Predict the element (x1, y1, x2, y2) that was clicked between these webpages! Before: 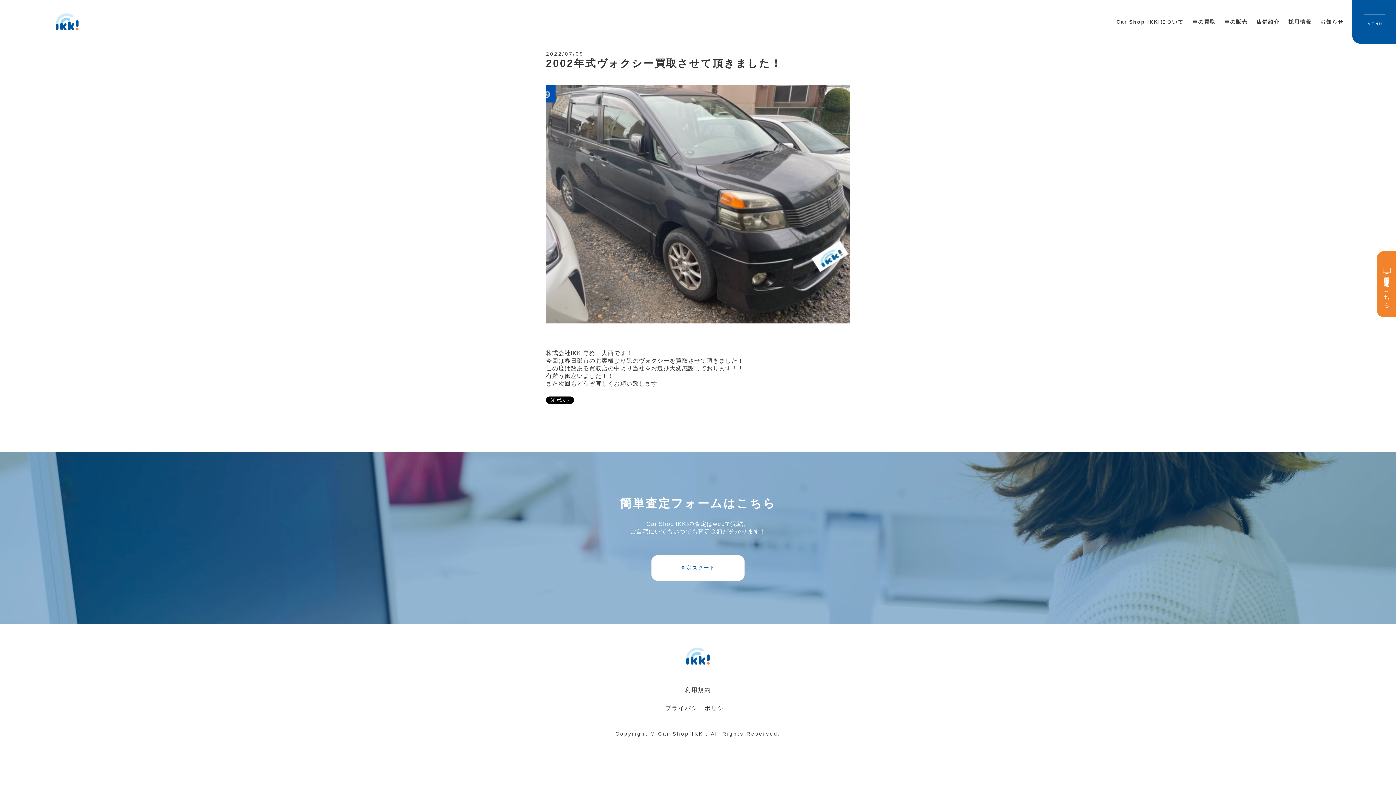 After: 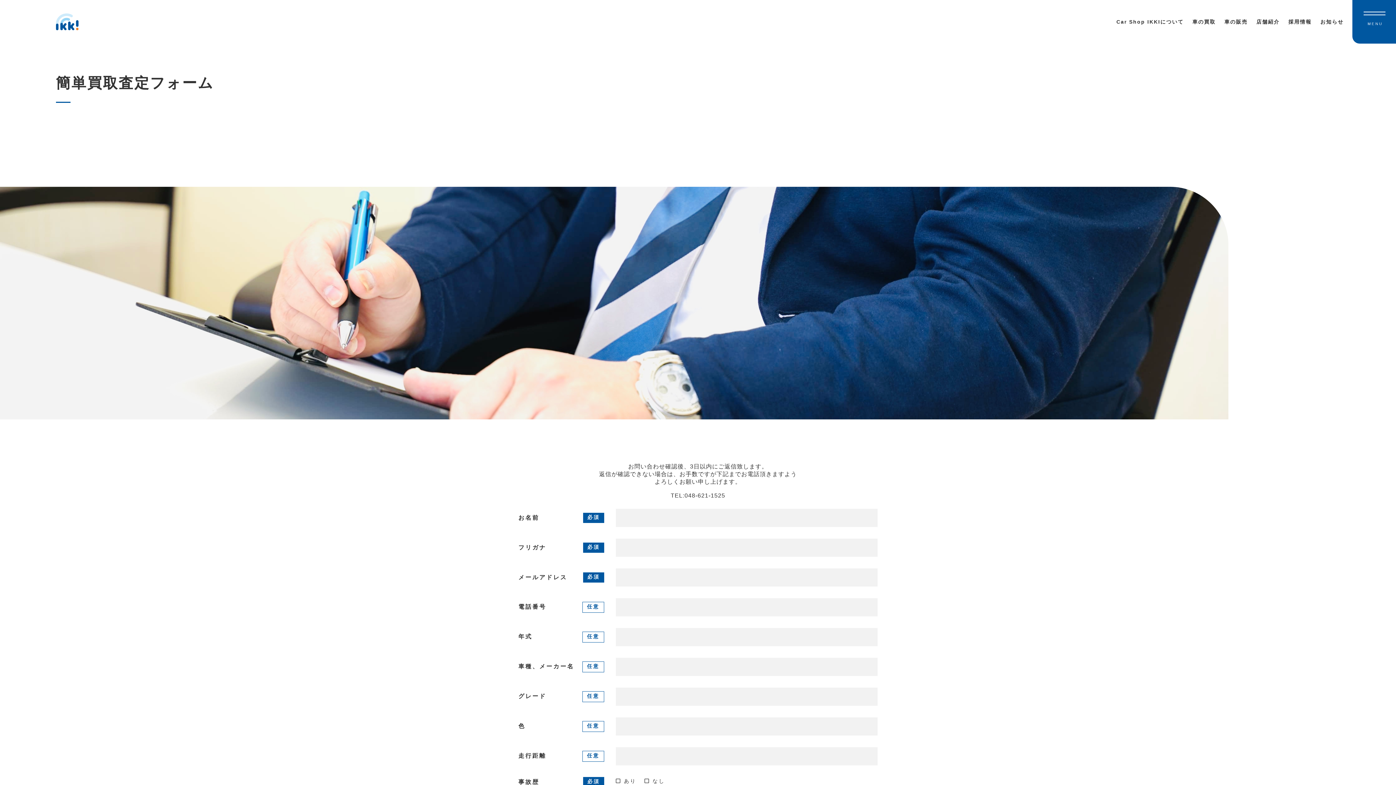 Action: bbox: (651, 555, 744, 581) label: 査定スタート